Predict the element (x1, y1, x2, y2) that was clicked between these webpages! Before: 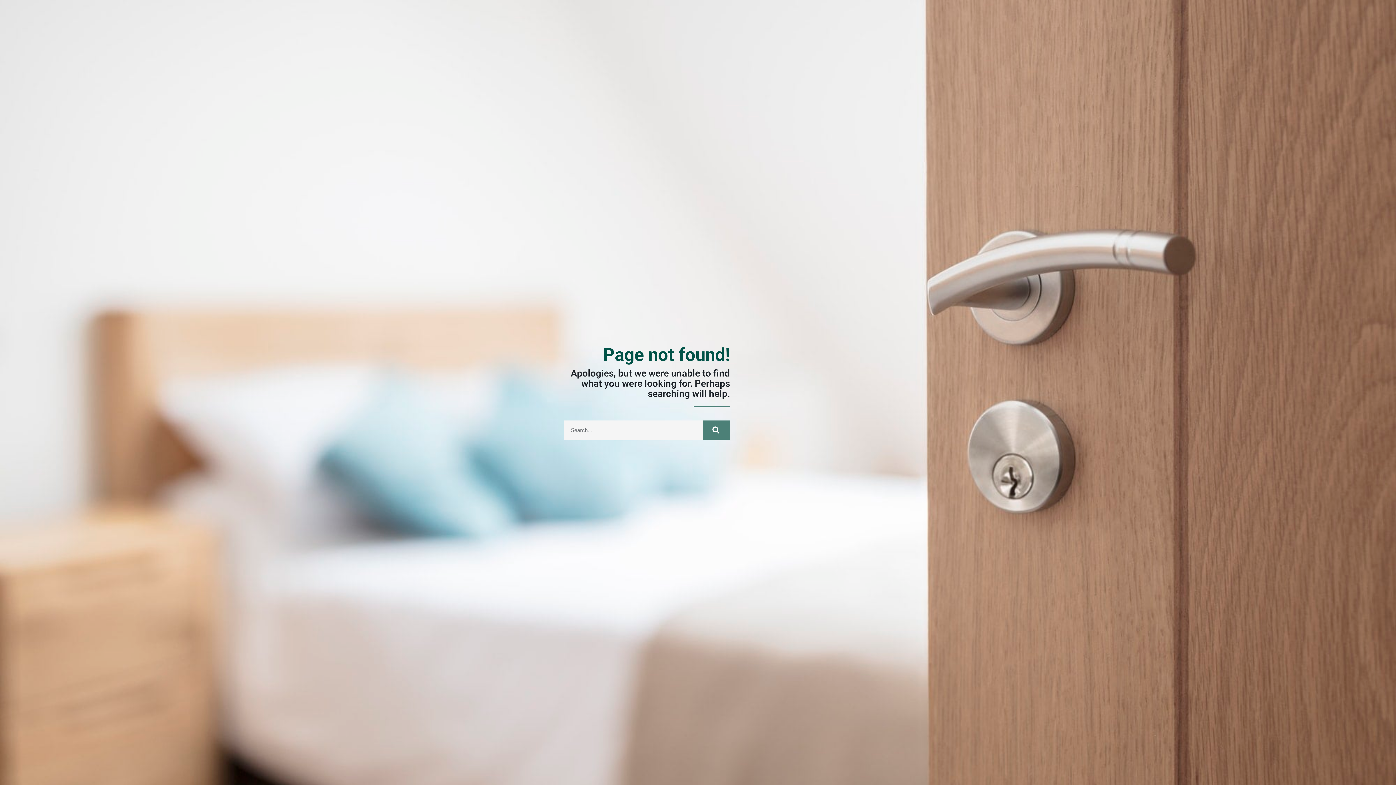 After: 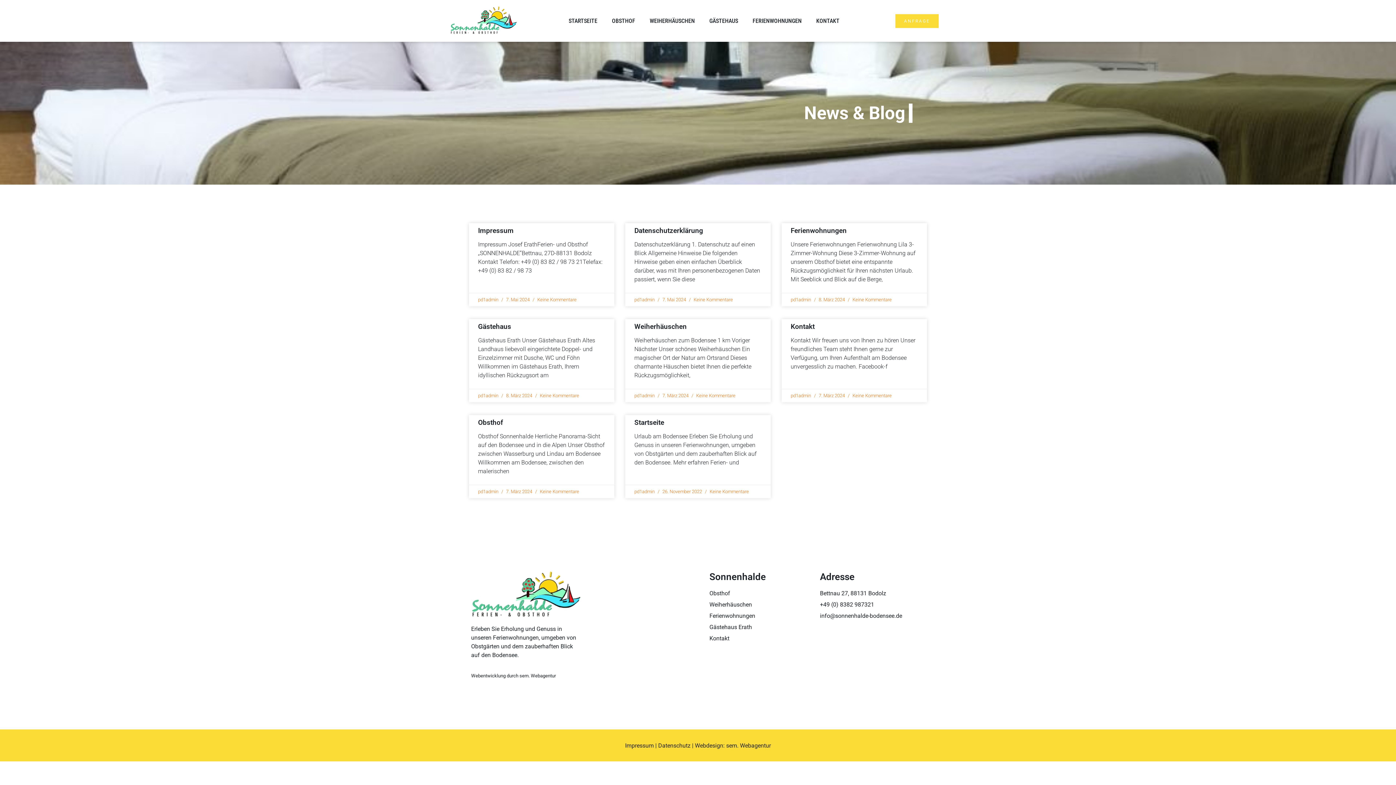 Action: label: Suche bbox: (703, 420, 730, 440)